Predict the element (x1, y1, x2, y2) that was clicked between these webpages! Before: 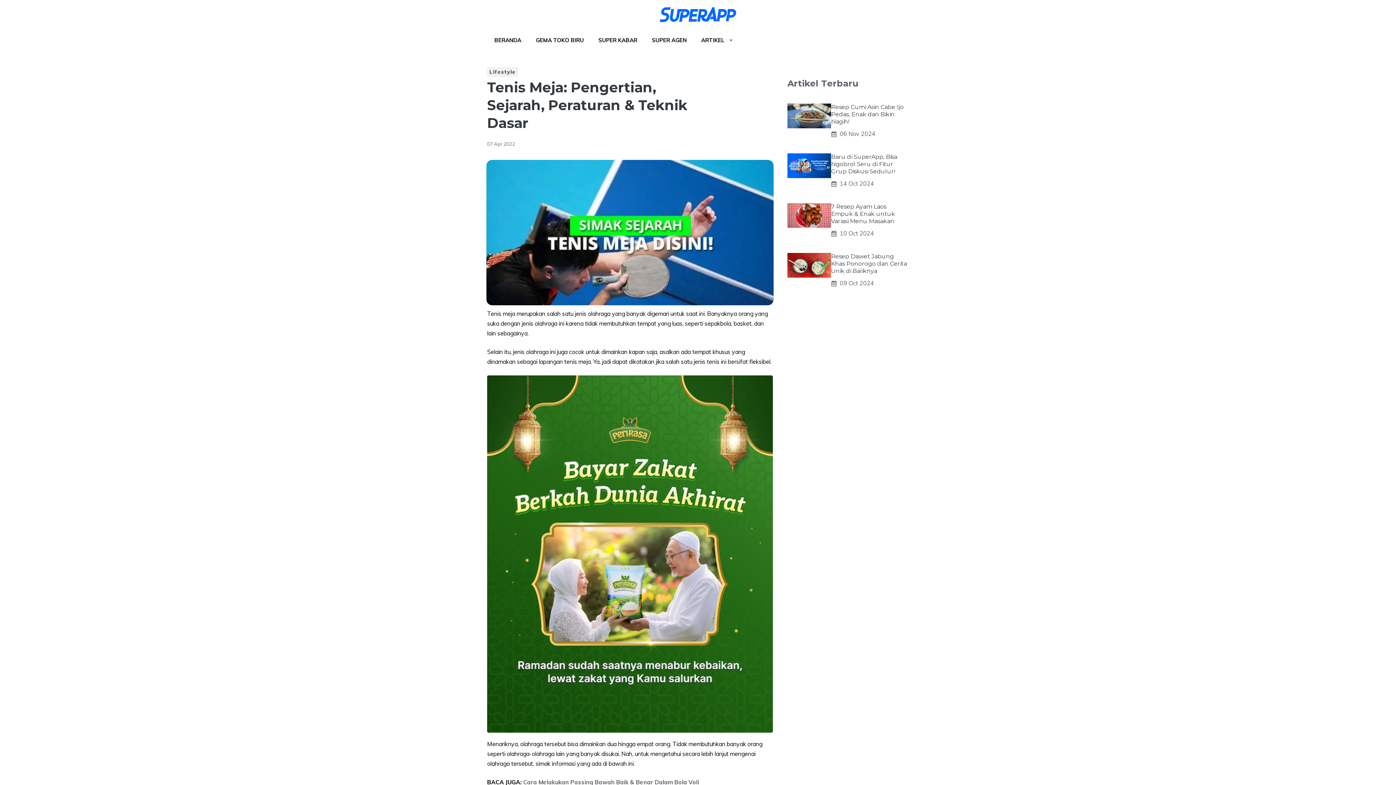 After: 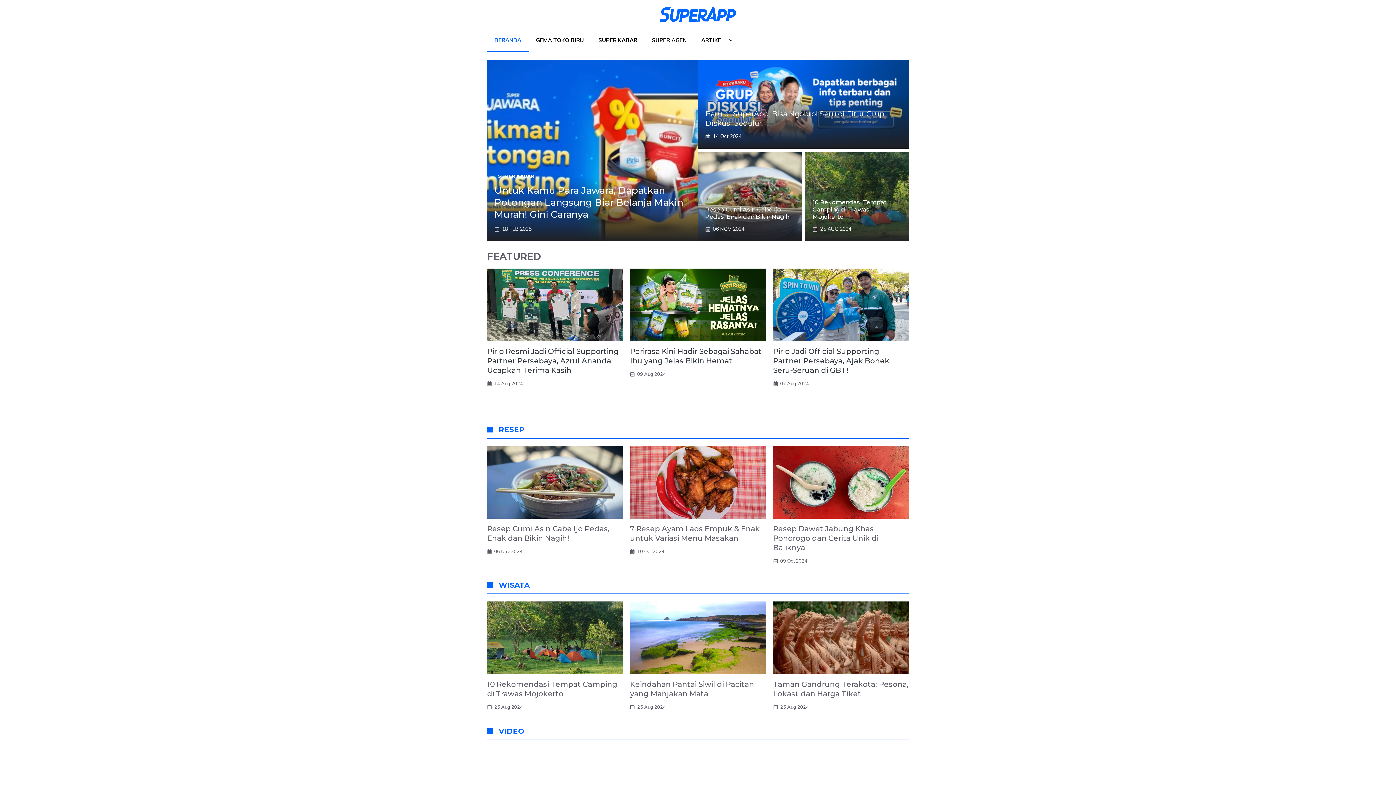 Action: label: BERANDA bbox: (487, 29, 528, 52)